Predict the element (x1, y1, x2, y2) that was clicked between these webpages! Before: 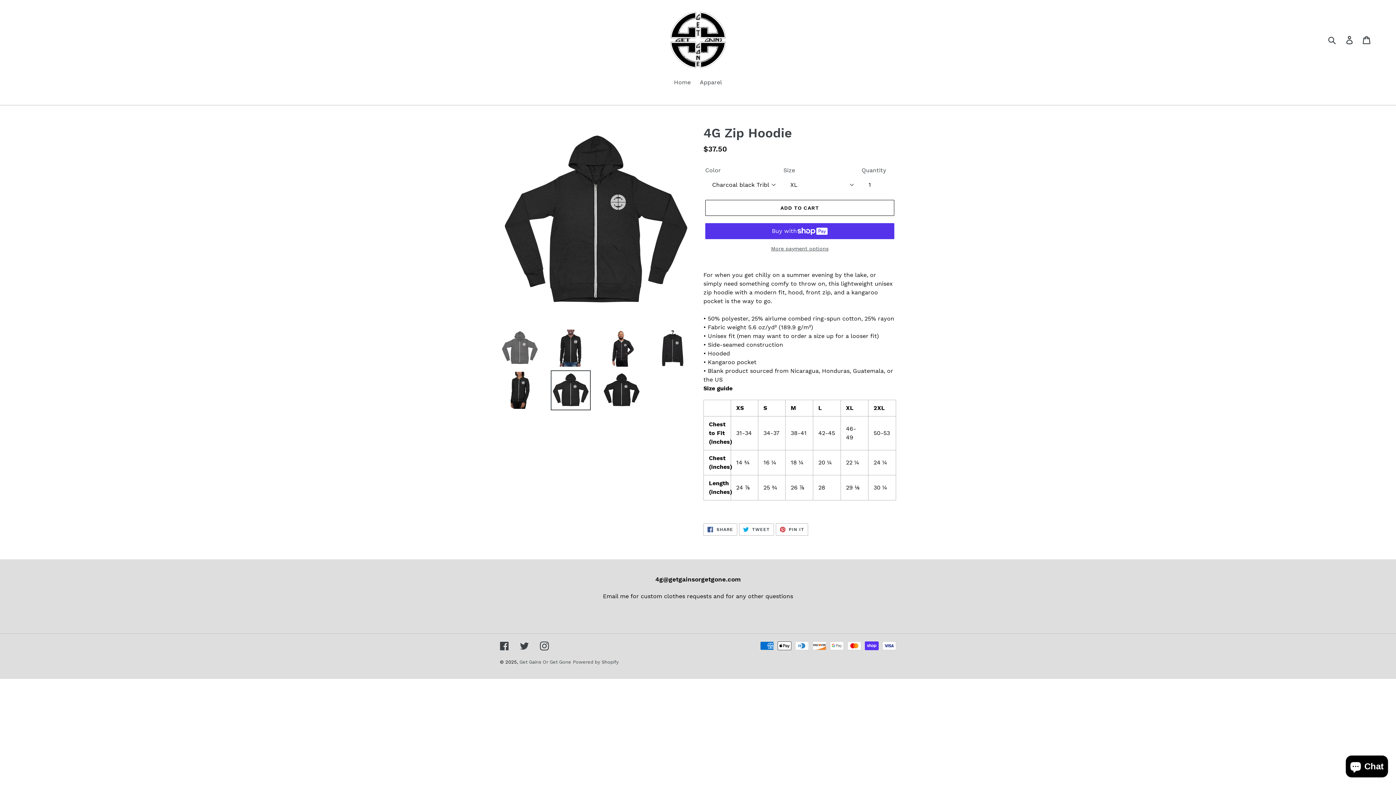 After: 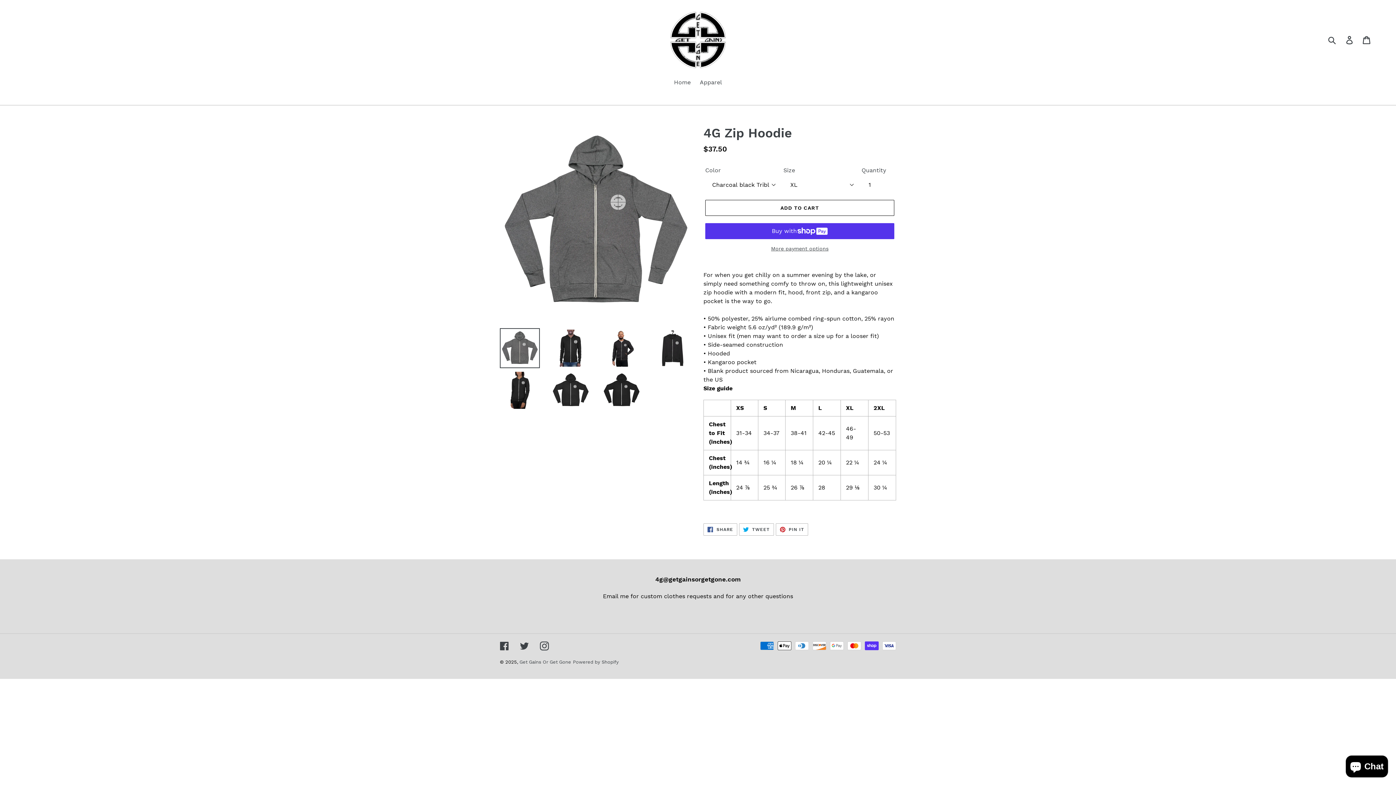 Action: bbox: (500, 328, 540, 368)